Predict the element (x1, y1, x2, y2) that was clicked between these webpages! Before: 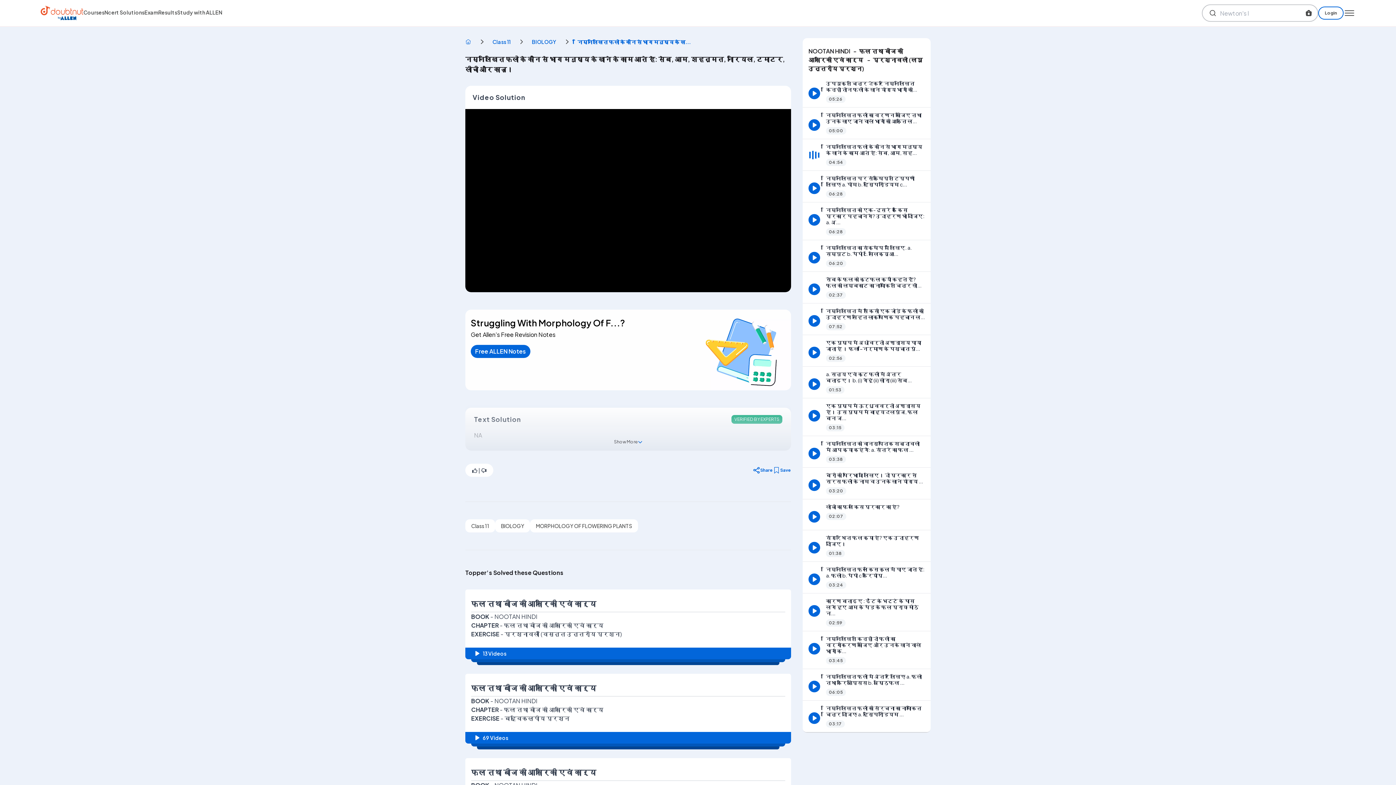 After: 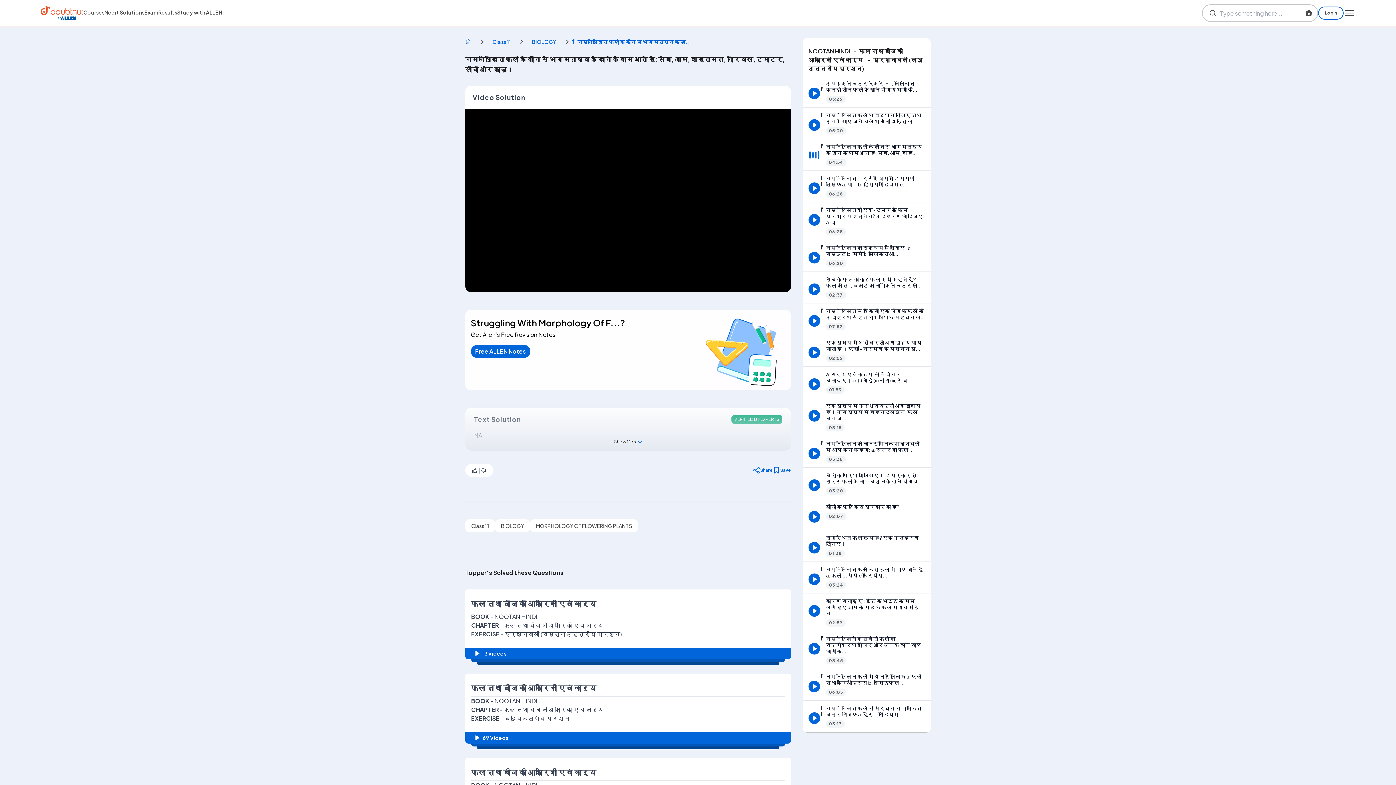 Action: label: Save bbox: (773, 466, 791, 474)